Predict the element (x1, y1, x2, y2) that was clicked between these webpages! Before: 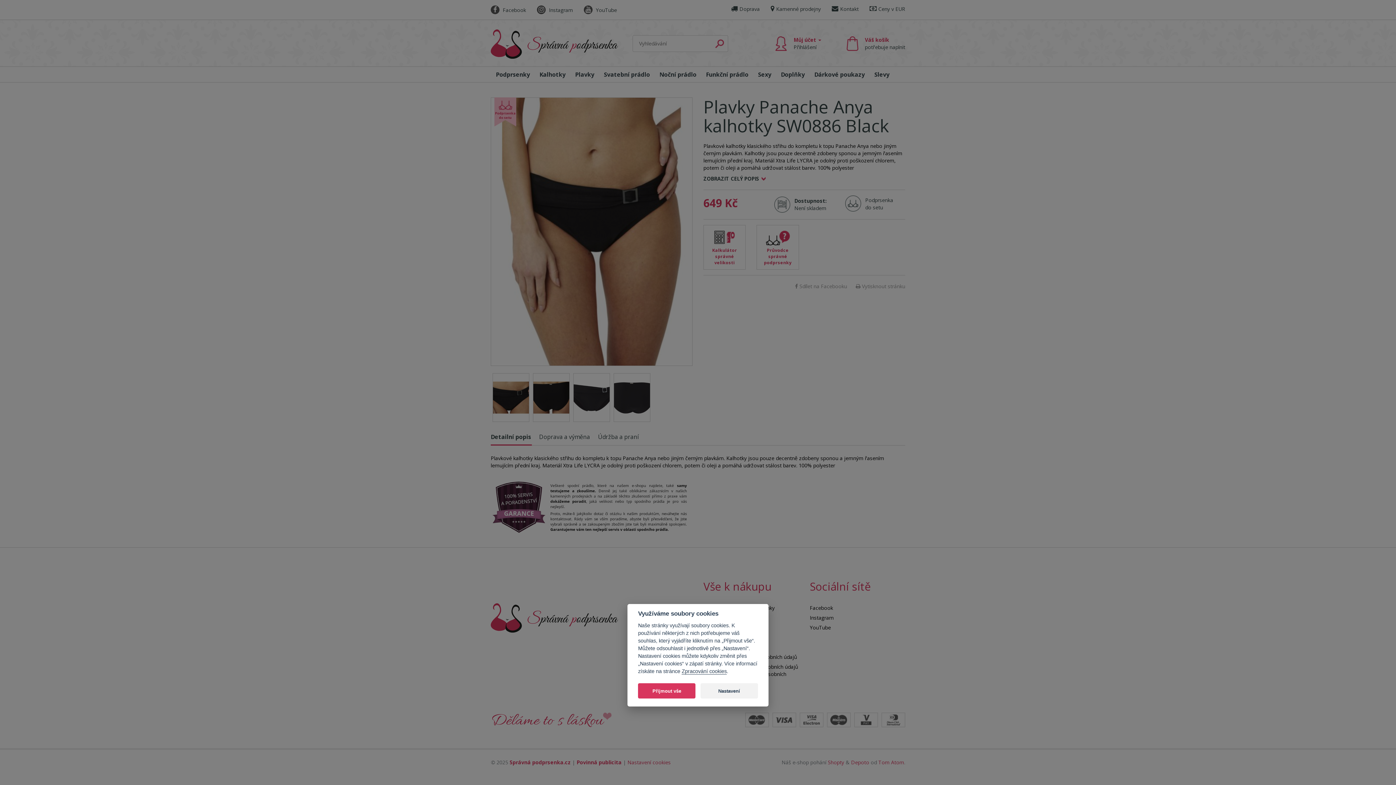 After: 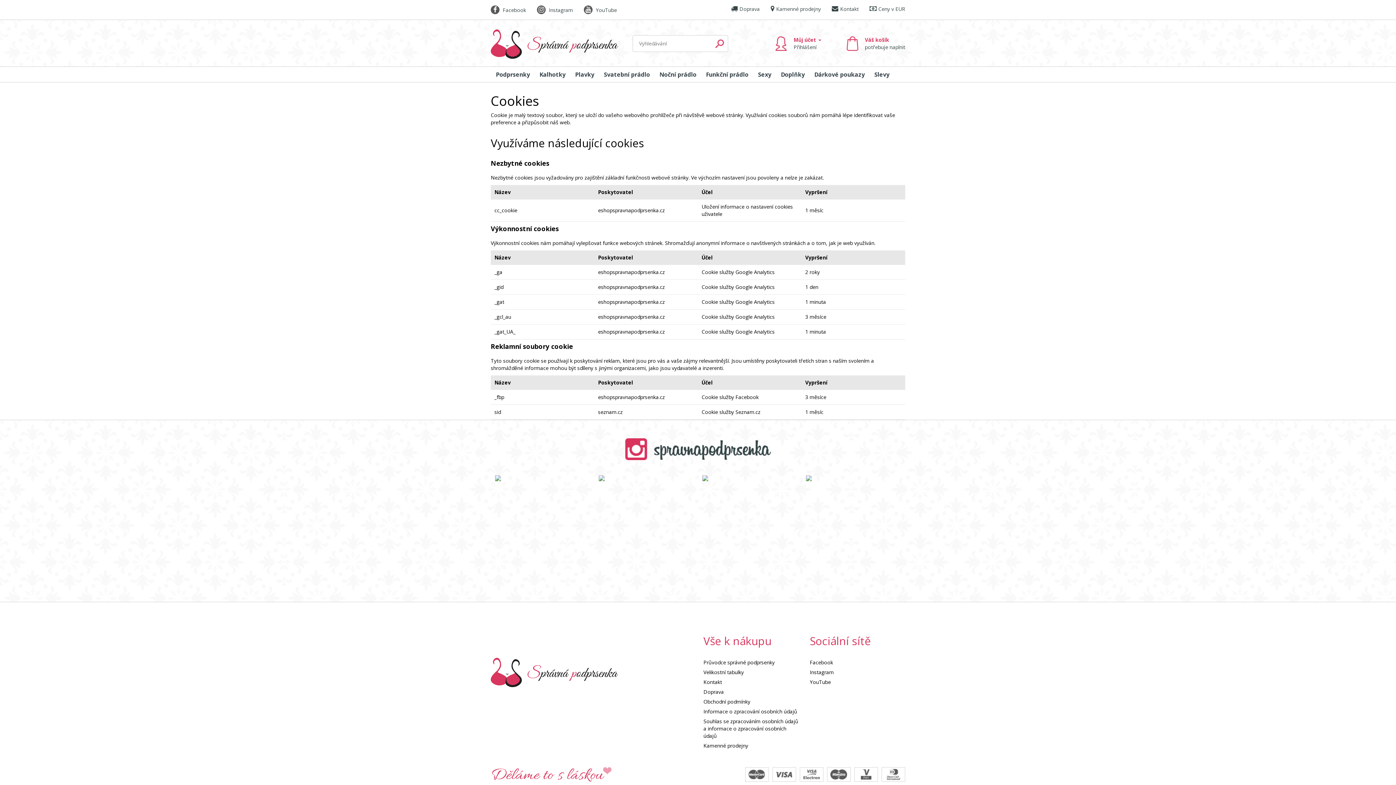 Action: bbox: (681, 668, 726, 674) label: Zpracování cookies